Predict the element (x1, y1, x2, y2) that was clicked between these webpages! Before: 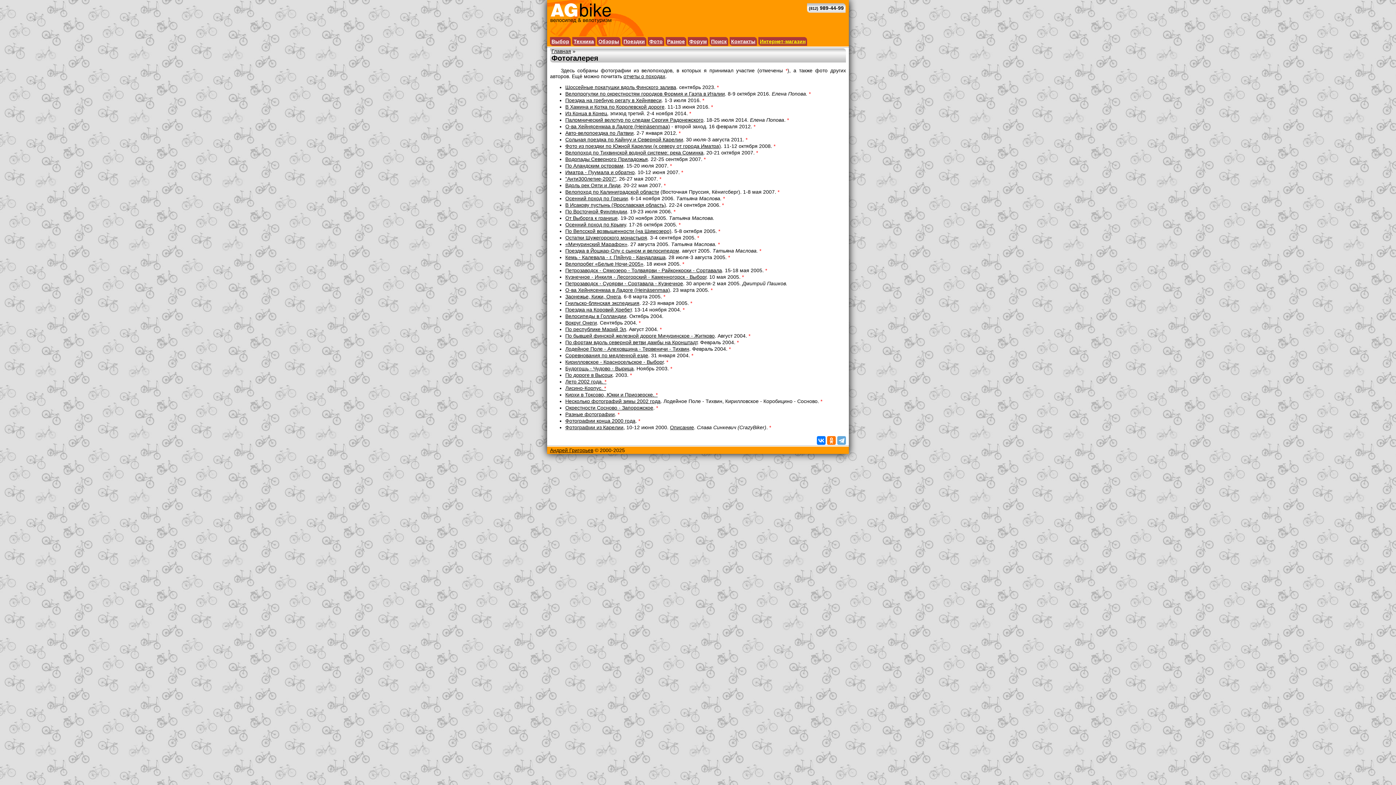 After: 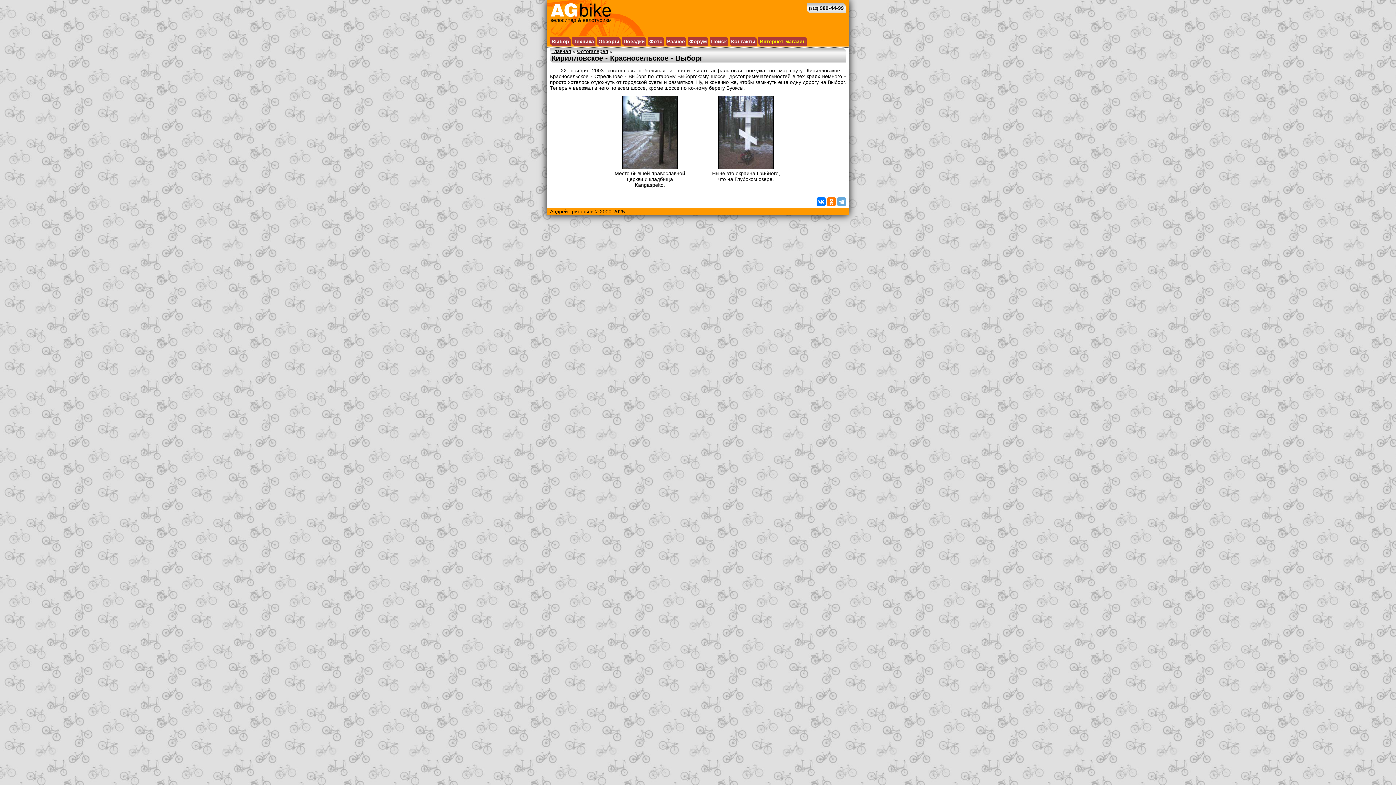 Action: bbox: (565, 359, 663, 365) label: Кирилловское - Красносельское - Выборг